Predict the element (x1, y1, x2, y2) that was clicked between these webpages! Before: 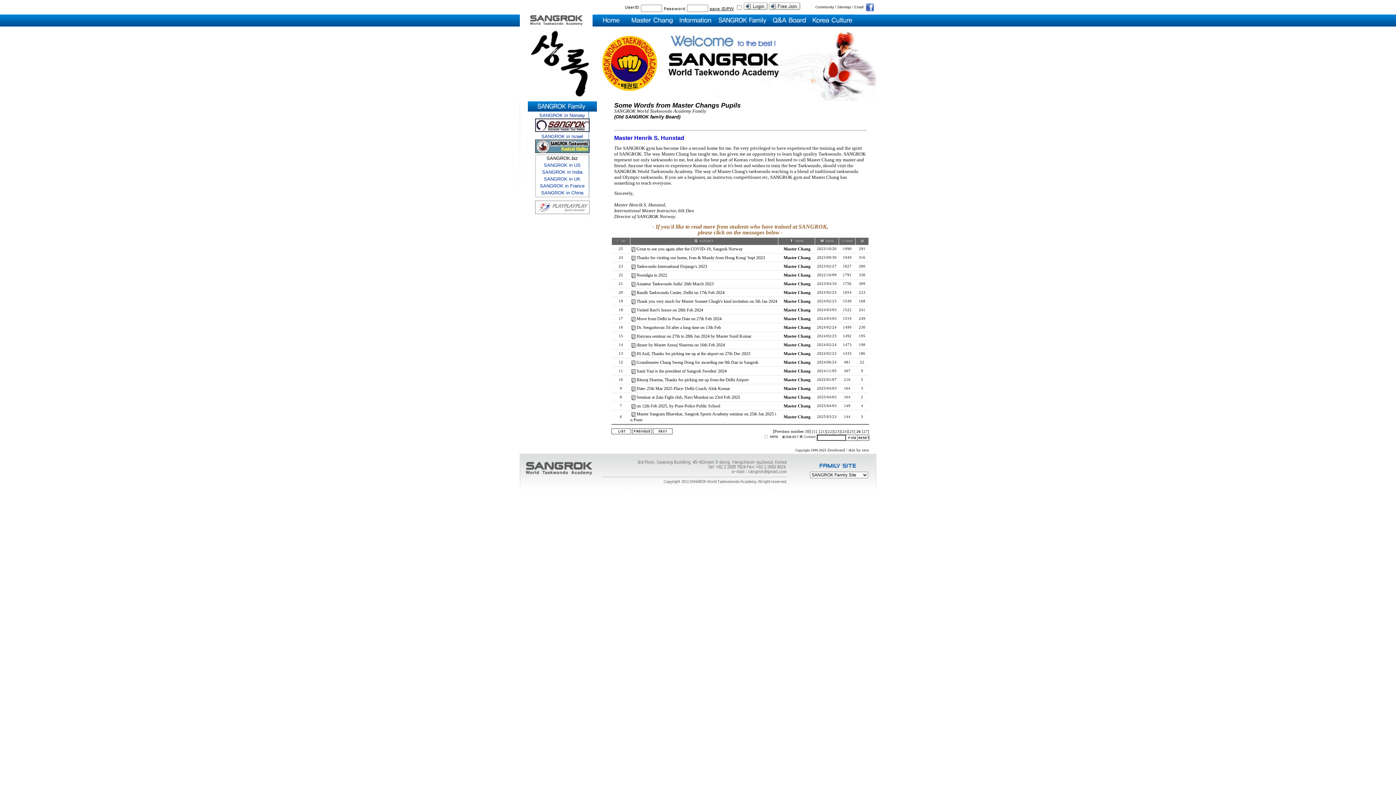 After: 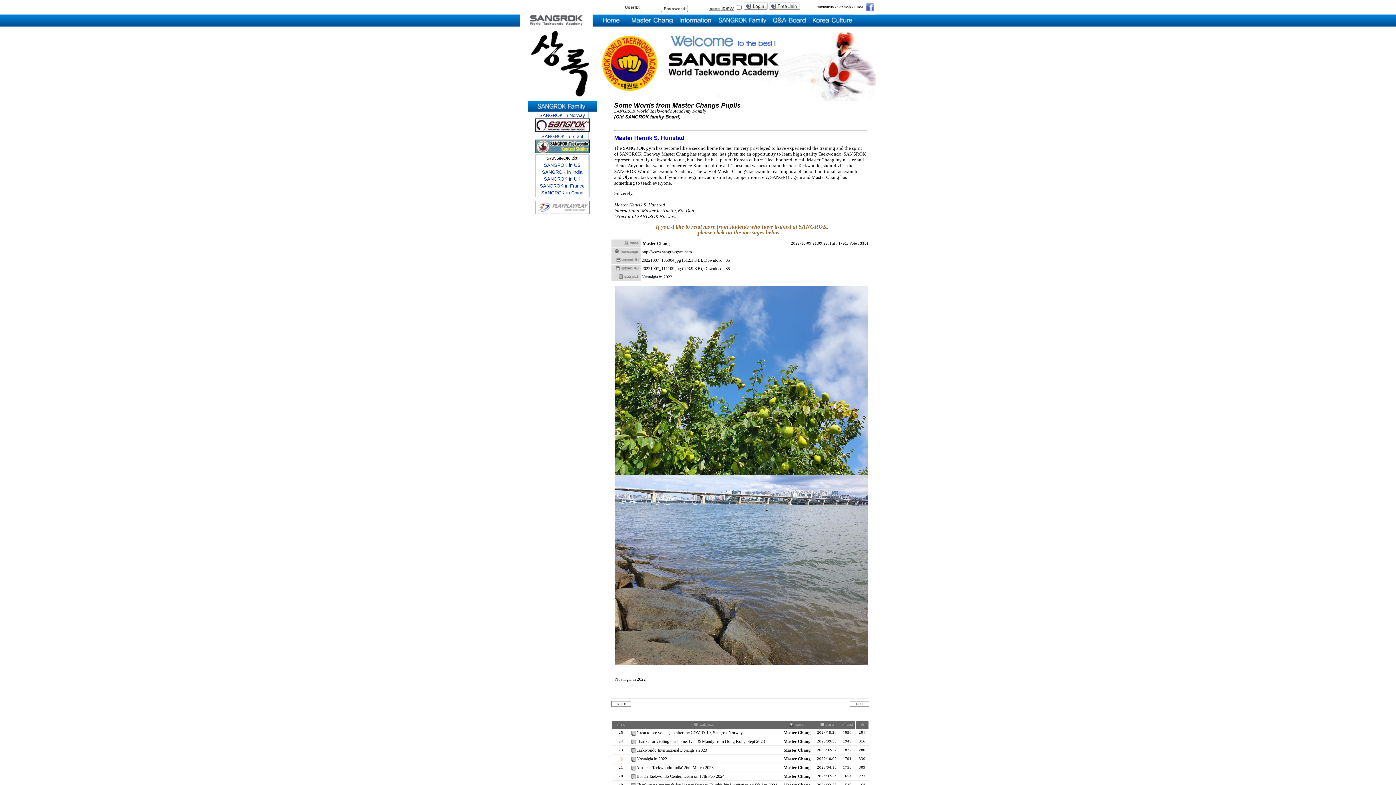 Action: bbox: (636, 272, 667, 277) label: Nostalgia in 2022